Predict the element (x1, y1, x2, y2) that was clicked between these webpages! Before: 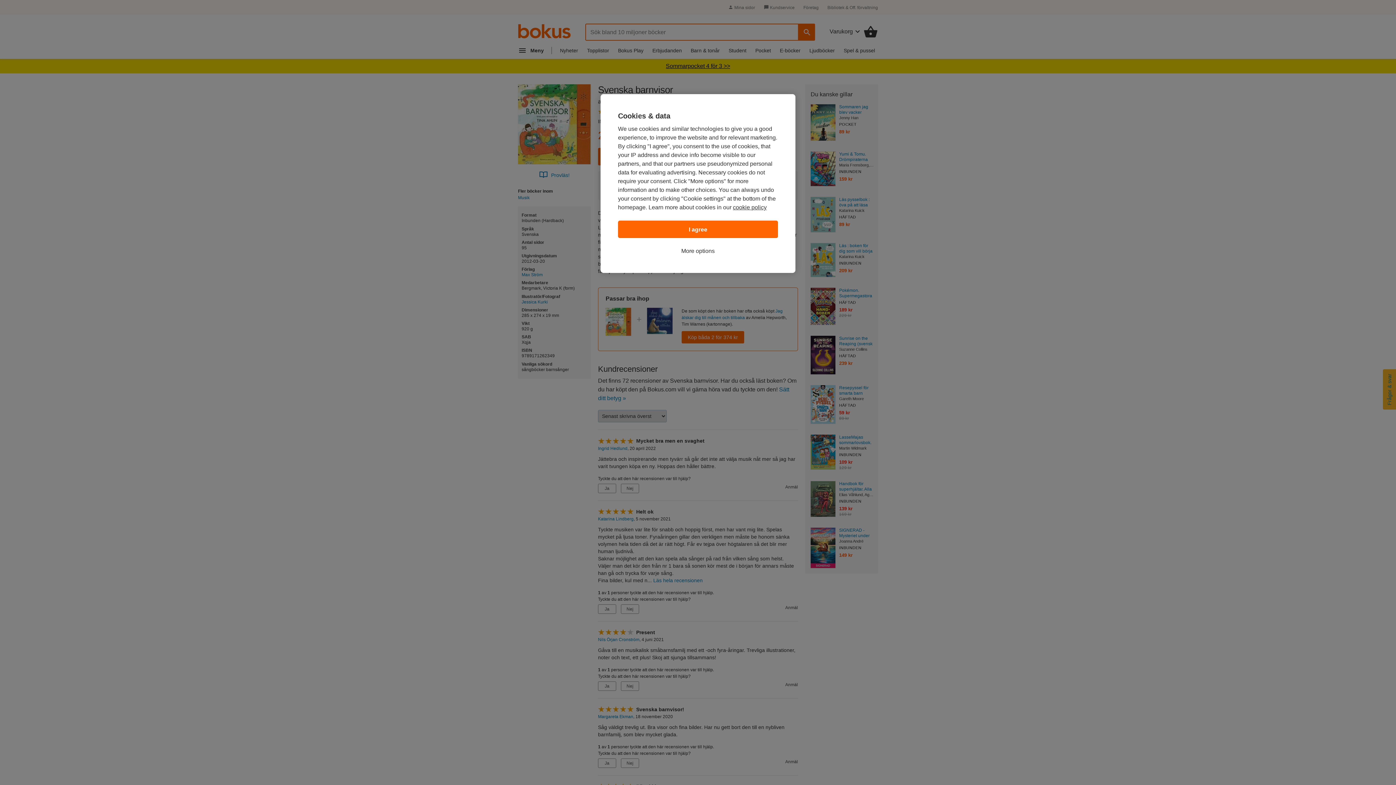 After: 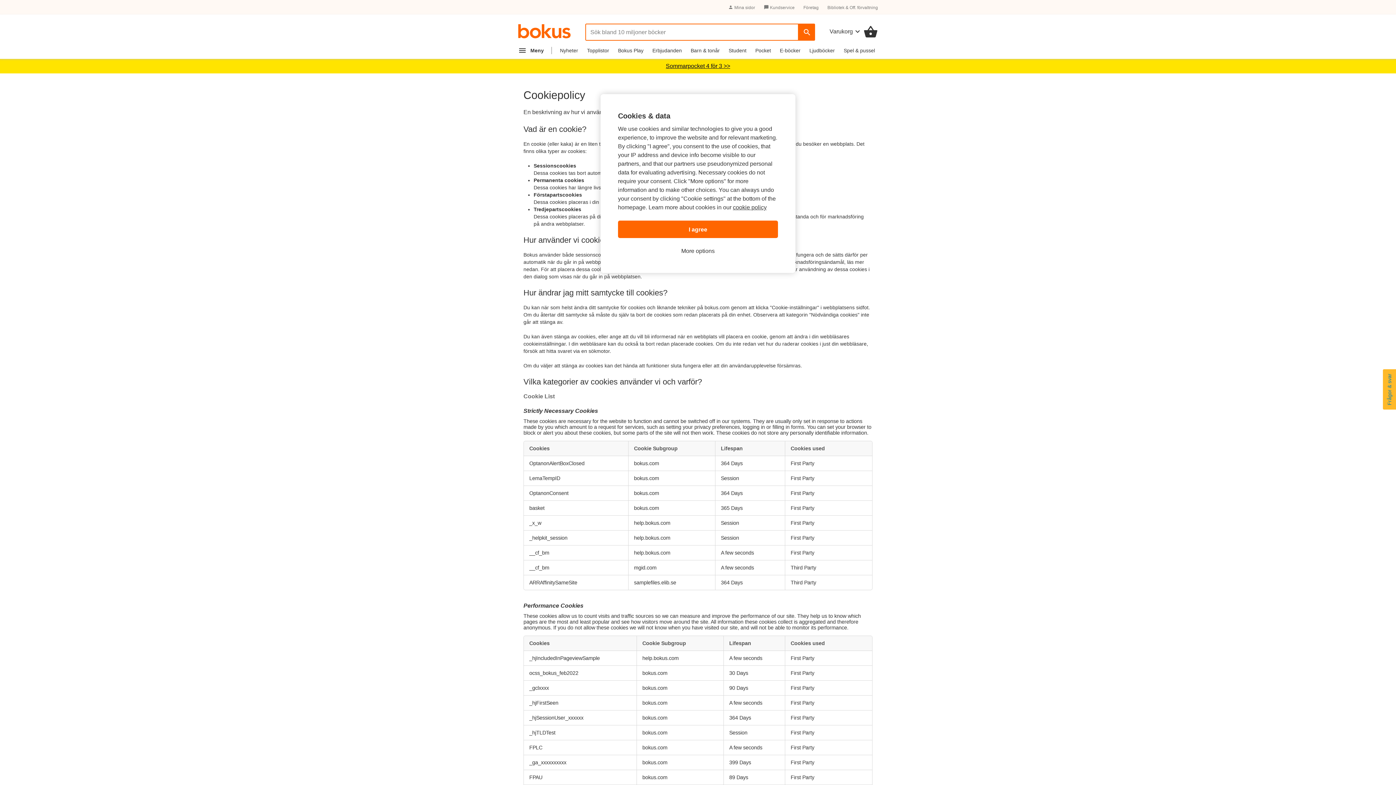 Action: label: cookie policy bbox: (733, 204, 766, 210)